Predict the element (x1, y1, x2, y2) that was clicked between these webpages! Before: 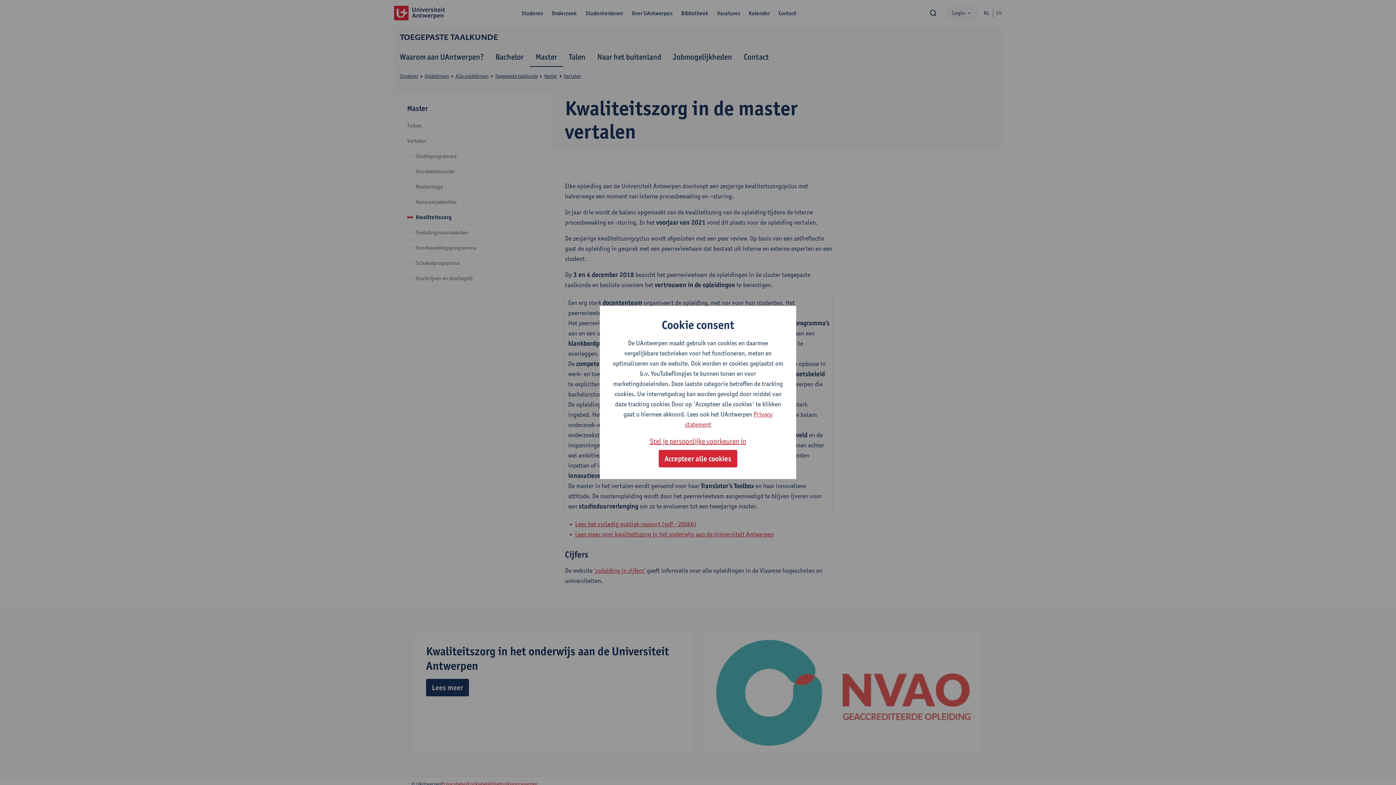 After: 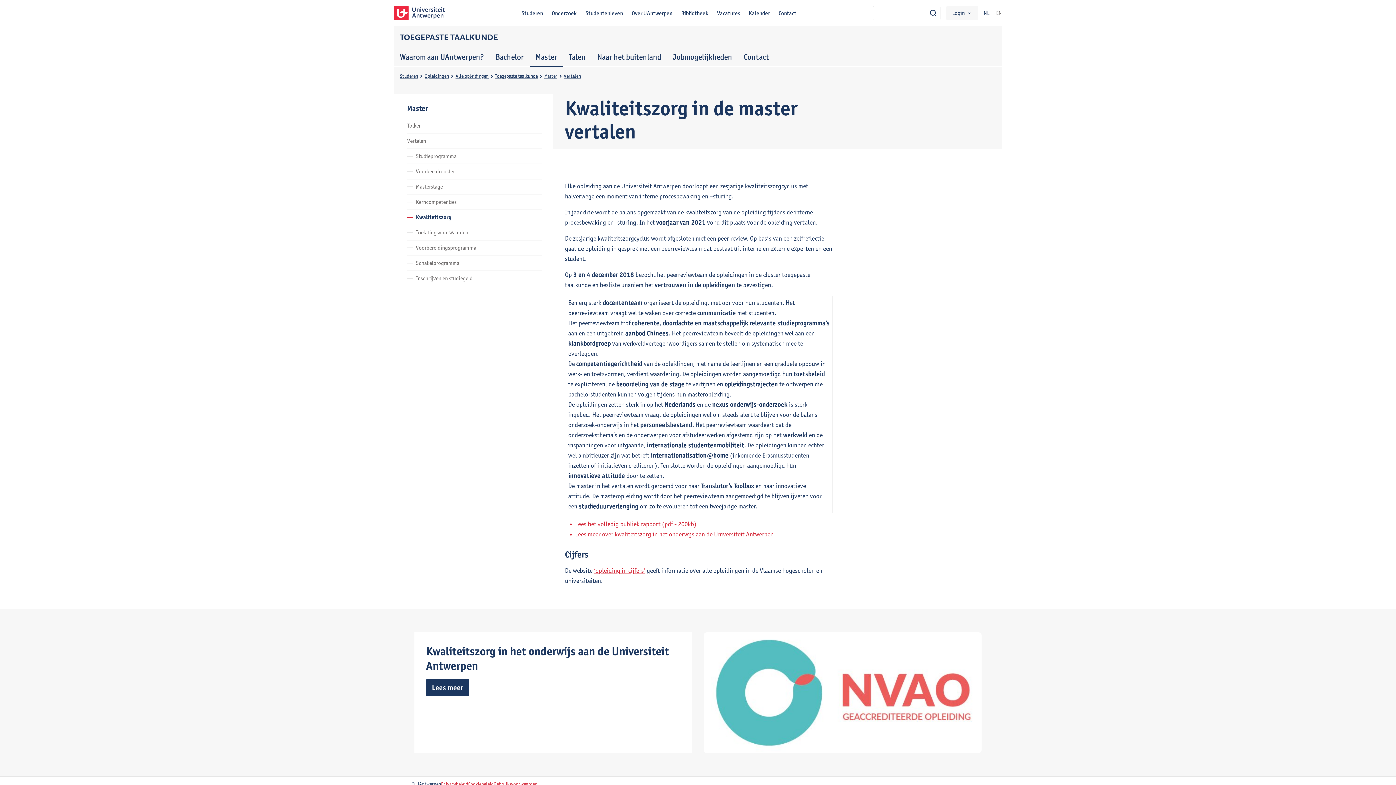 Action: label: Accepteer alle cookies bbox: (658, 450, 737, 467)